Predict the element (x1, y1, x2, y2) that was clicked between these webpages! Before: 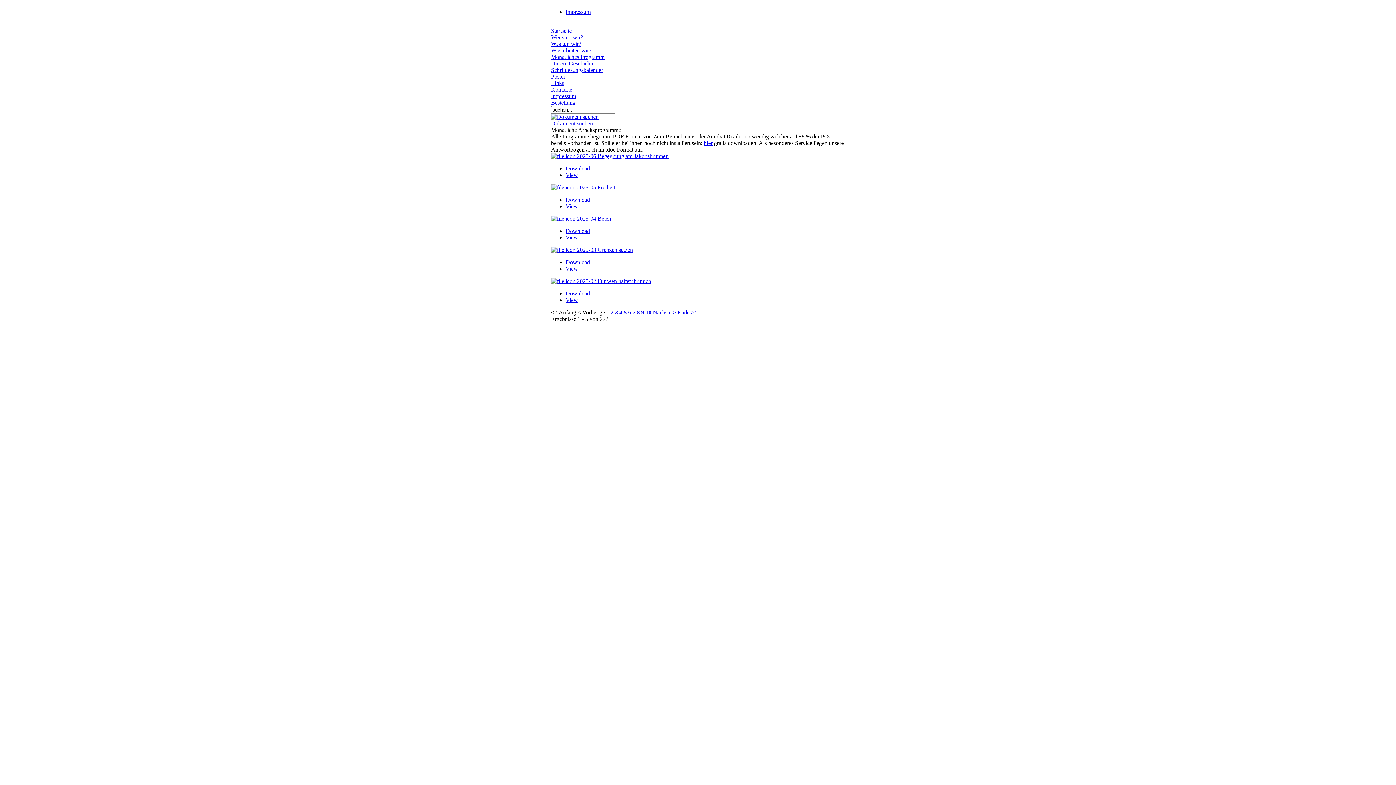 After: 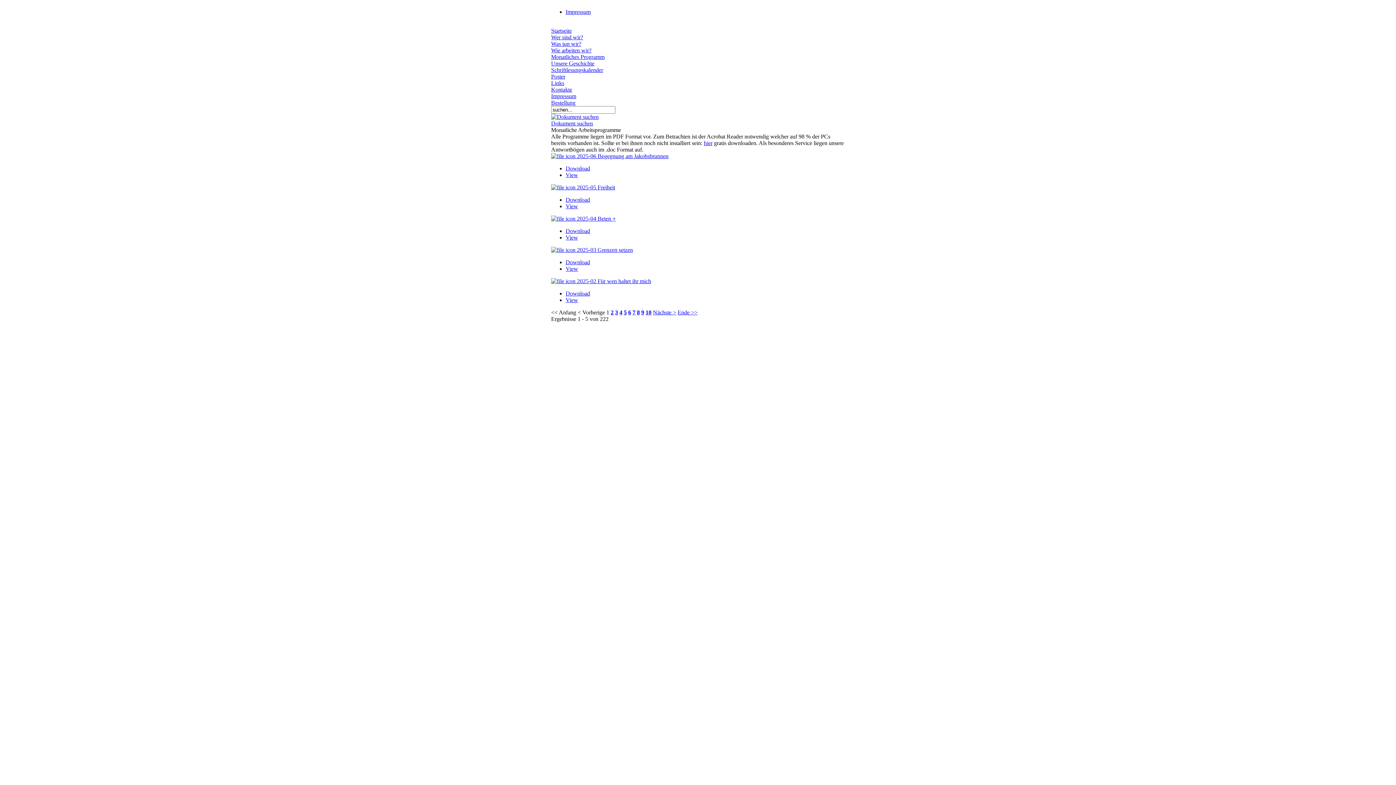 Action: label: View bbox: (565, 172, 578, 178)